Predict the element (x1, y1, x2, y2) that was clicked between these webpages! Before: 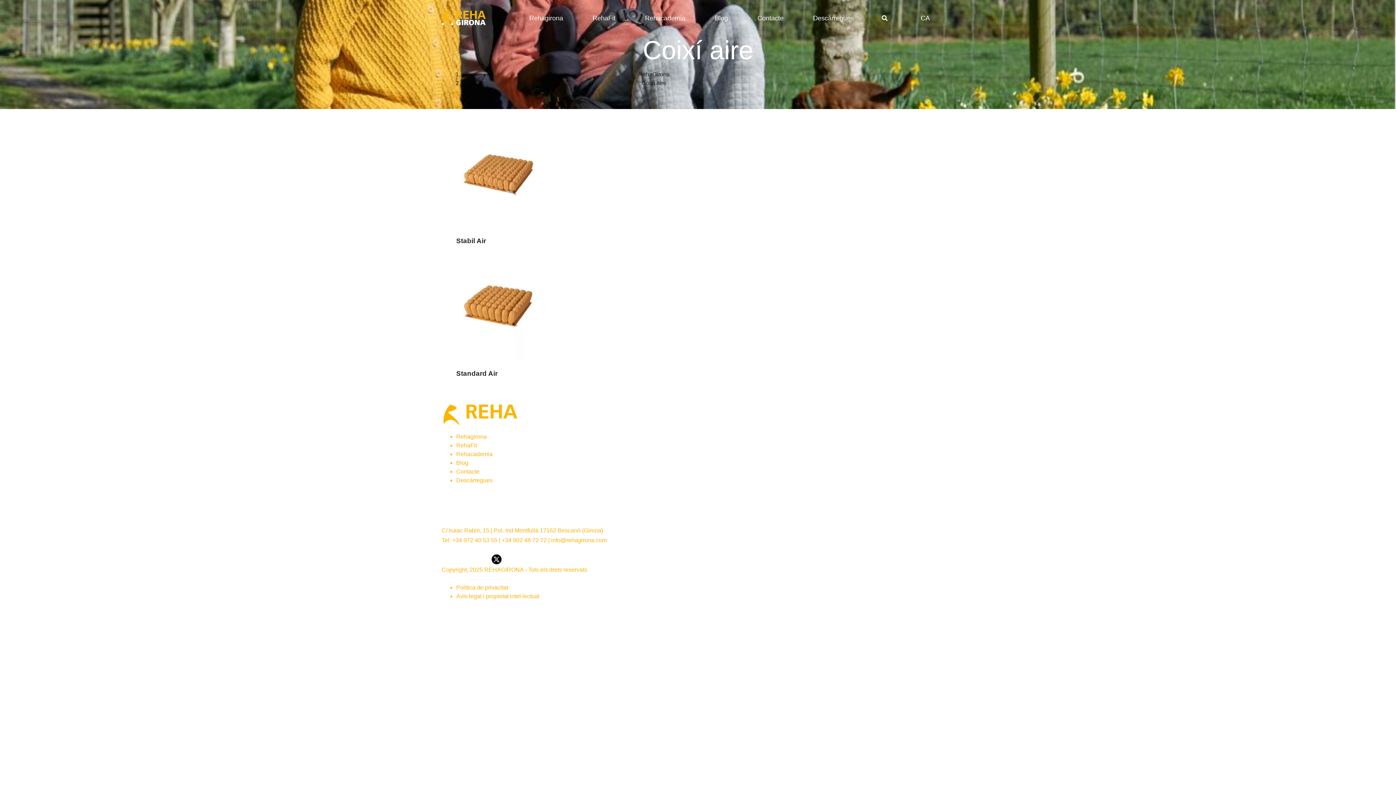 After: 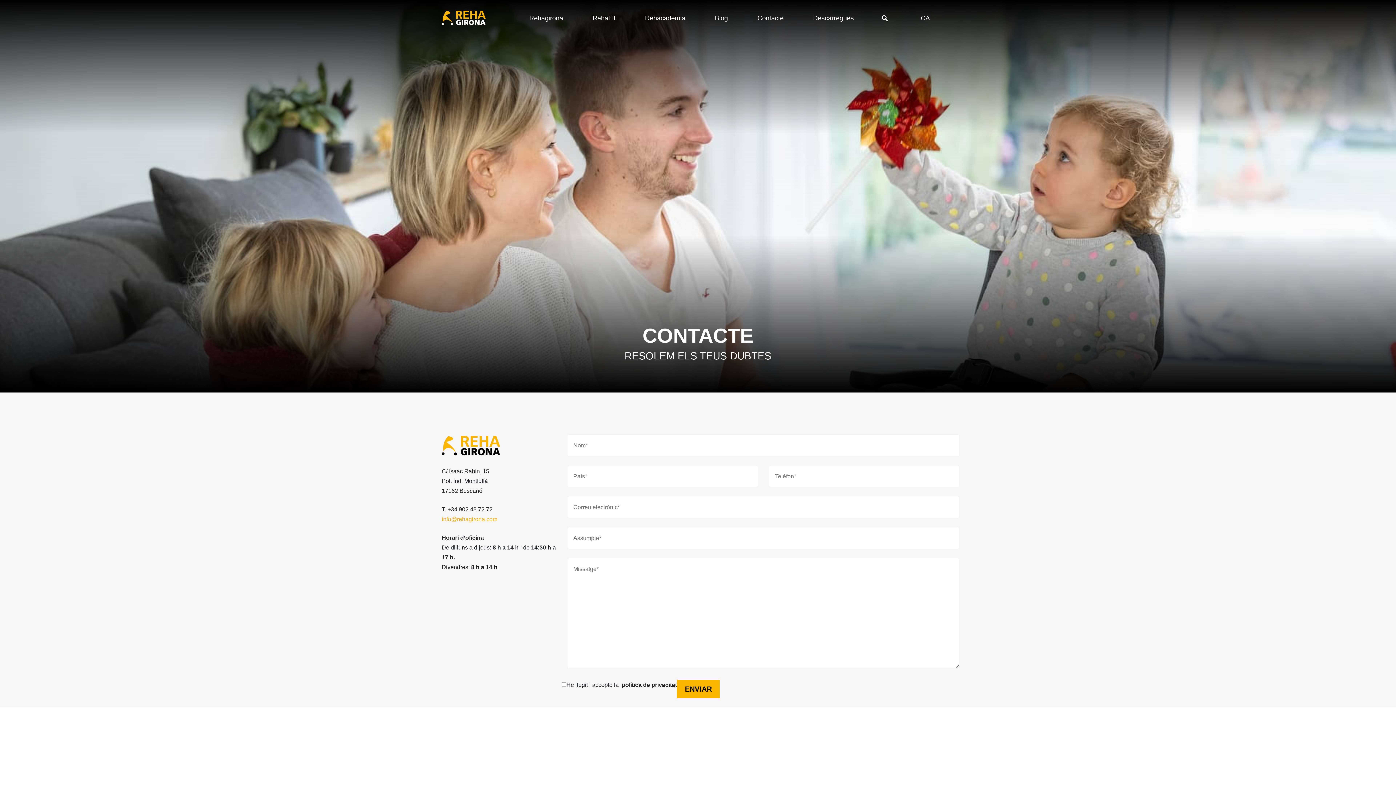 Action: bbox: (756, 10, 785, 26) label: Contacte